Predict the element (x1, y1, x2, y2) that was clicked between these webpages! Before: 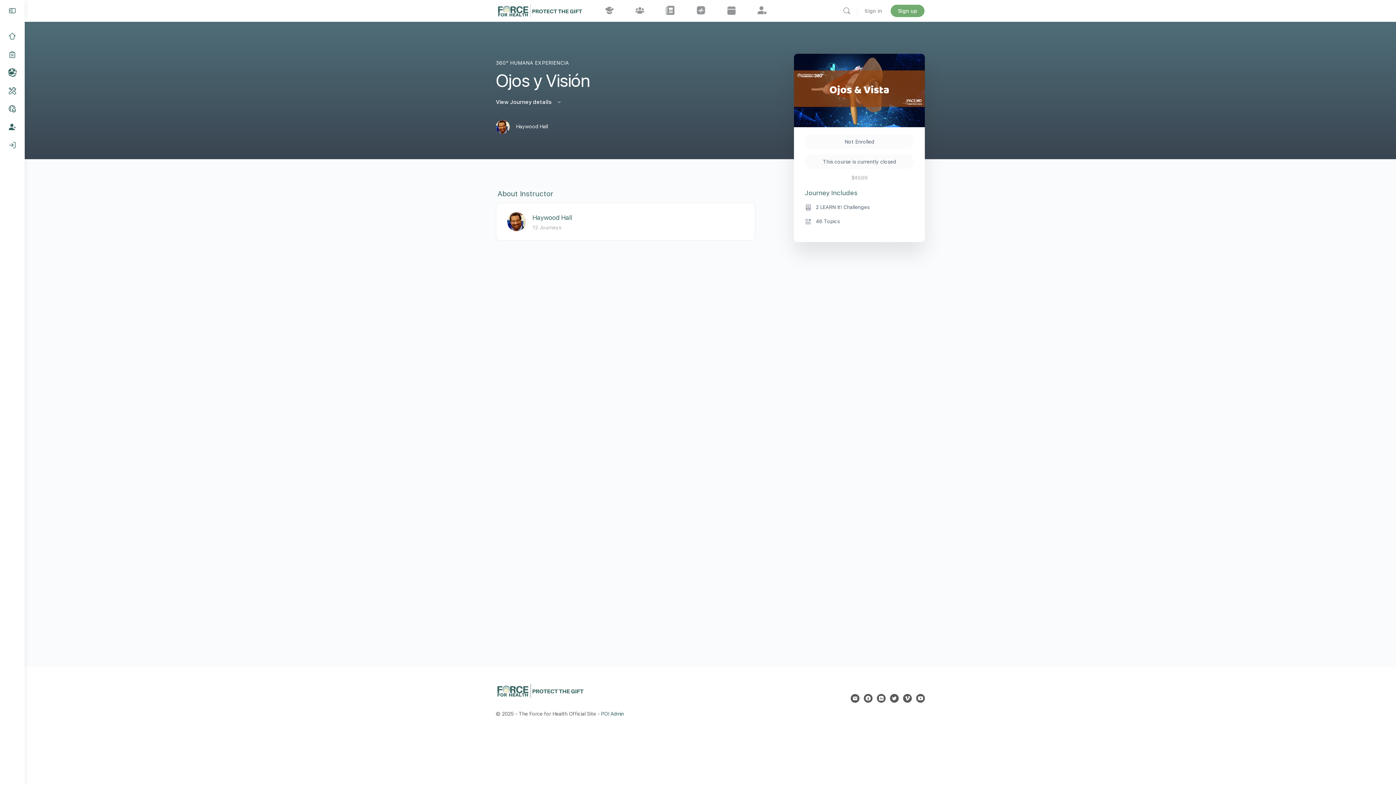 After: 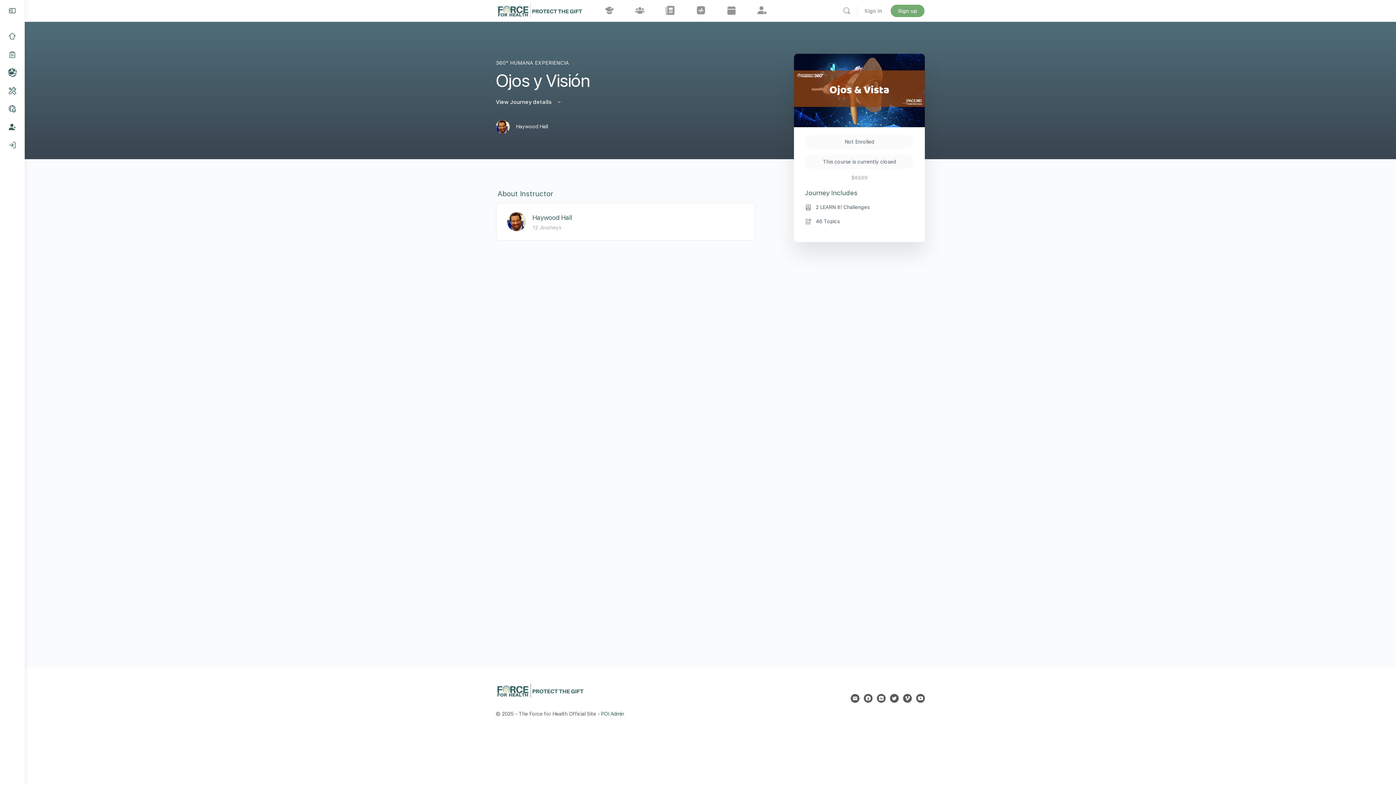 Action: bbox: (496, 98, 562, 105) label: View Journey details 